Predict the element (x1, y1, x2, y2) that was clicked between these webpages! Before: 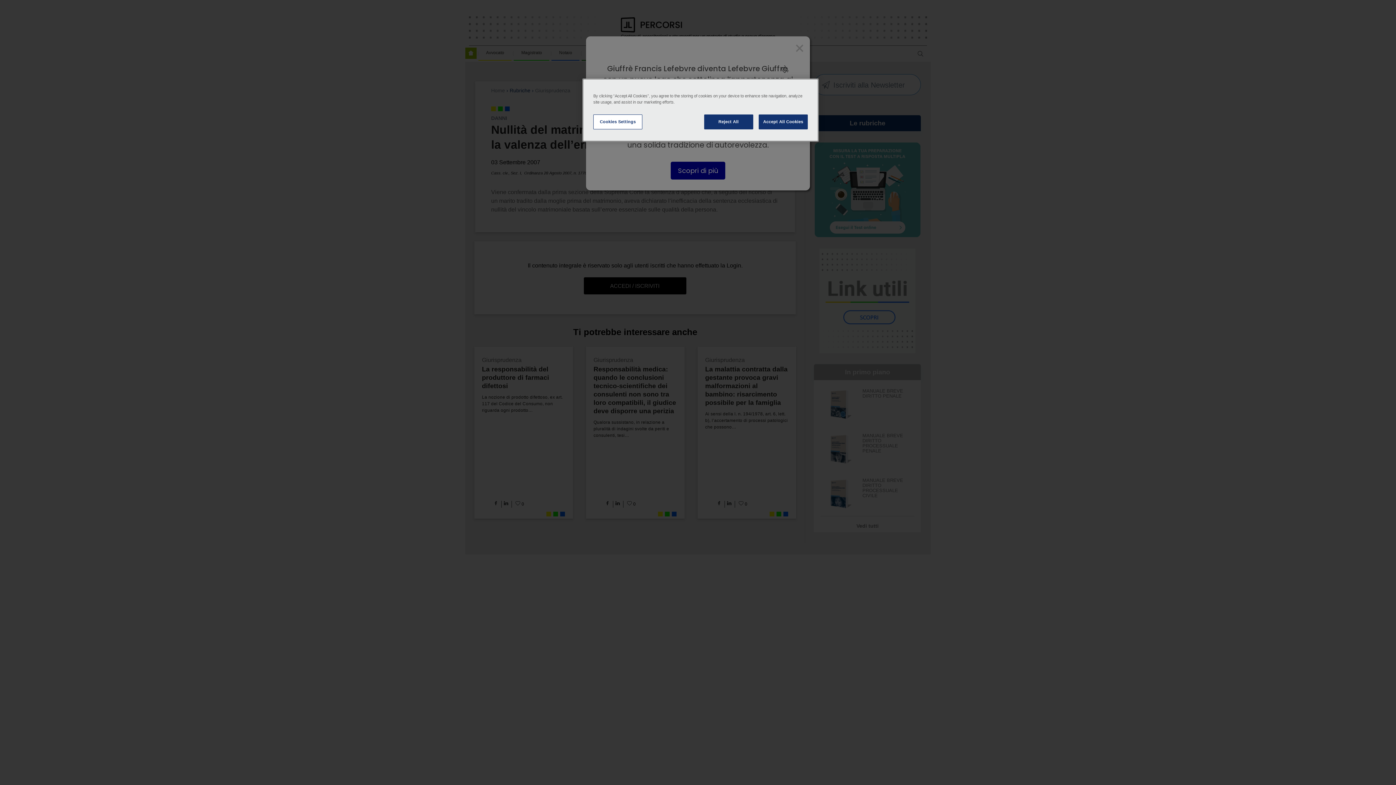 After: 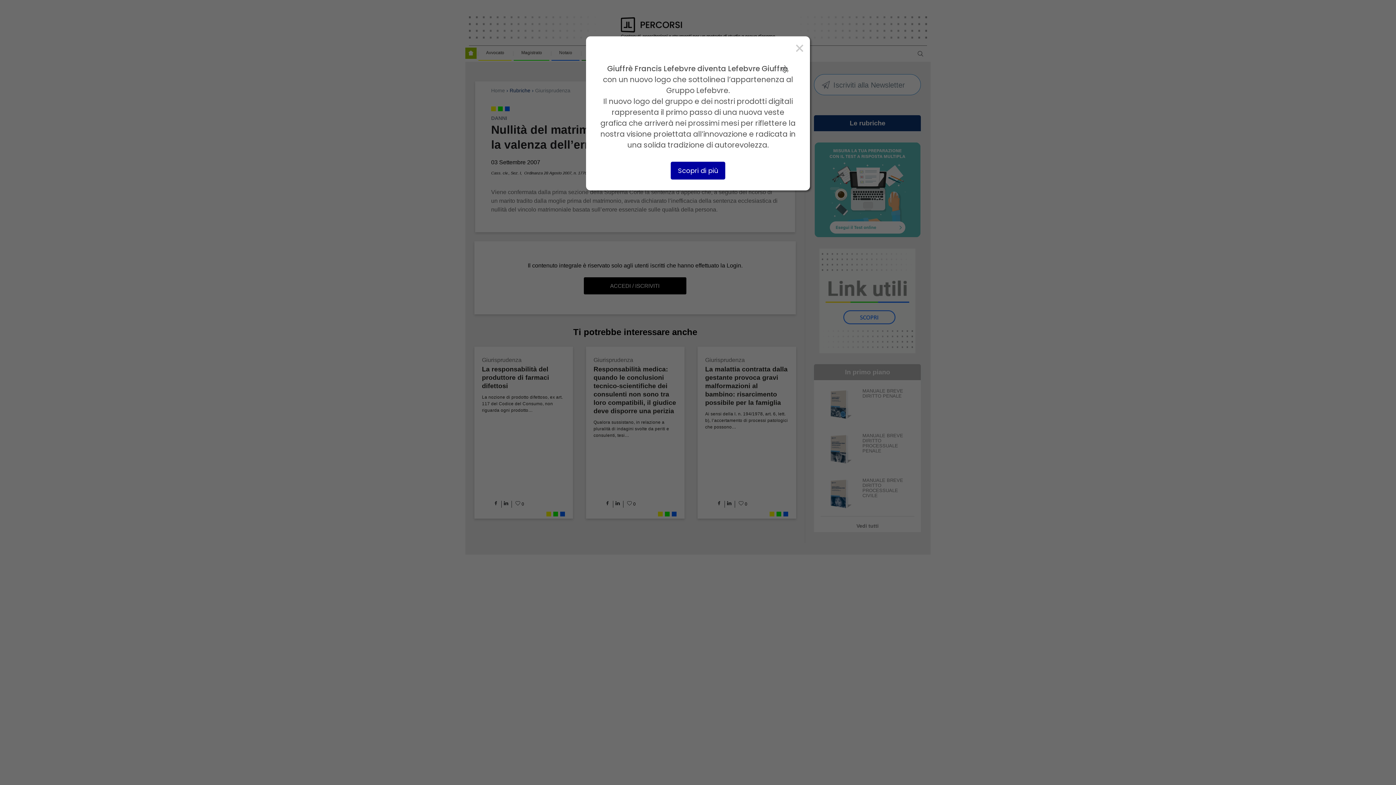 Action: label: Accept All Cookies bbox: (758, 114, 808, 129)